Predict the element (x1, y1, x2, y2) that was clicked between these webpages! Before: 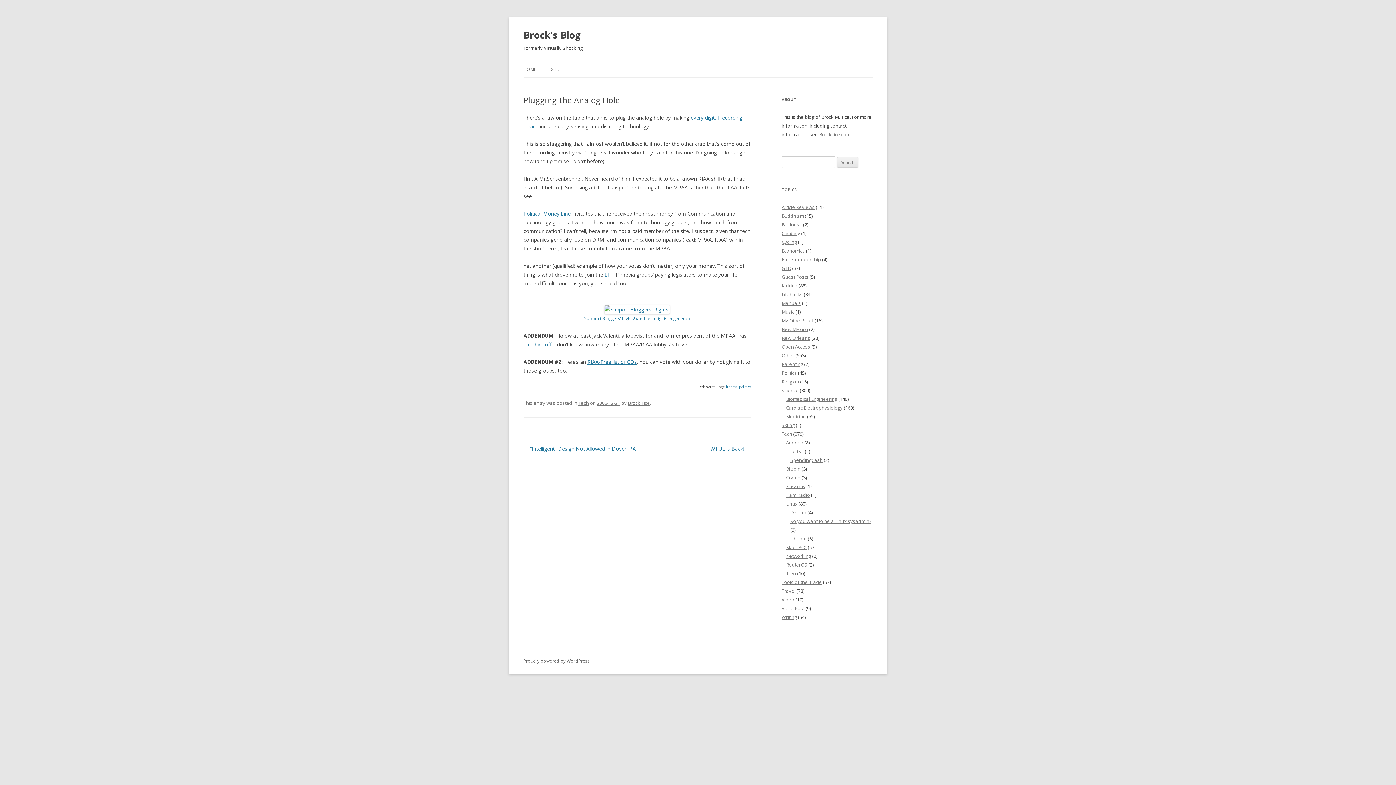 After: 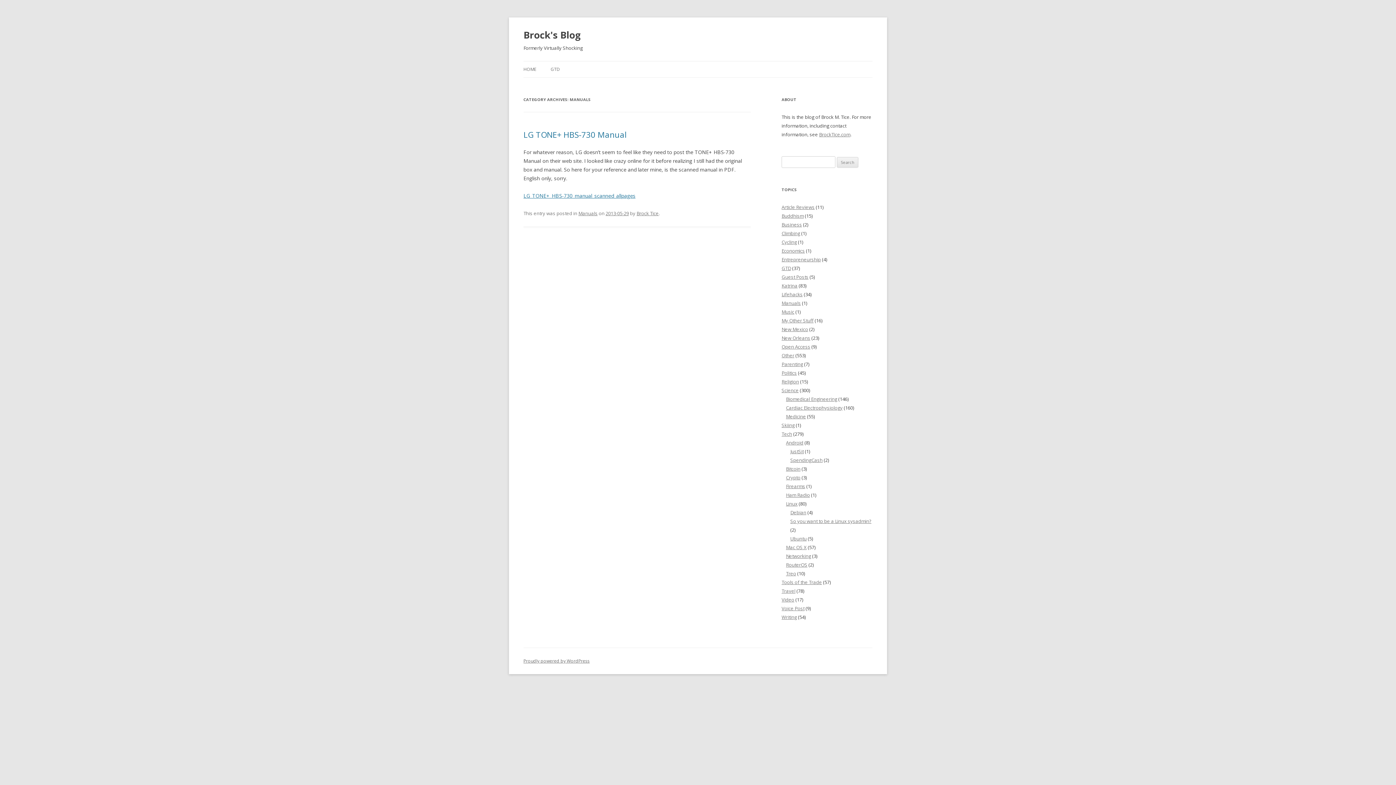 Action: bbox: (781, 300, 801, 306) label: Manuals